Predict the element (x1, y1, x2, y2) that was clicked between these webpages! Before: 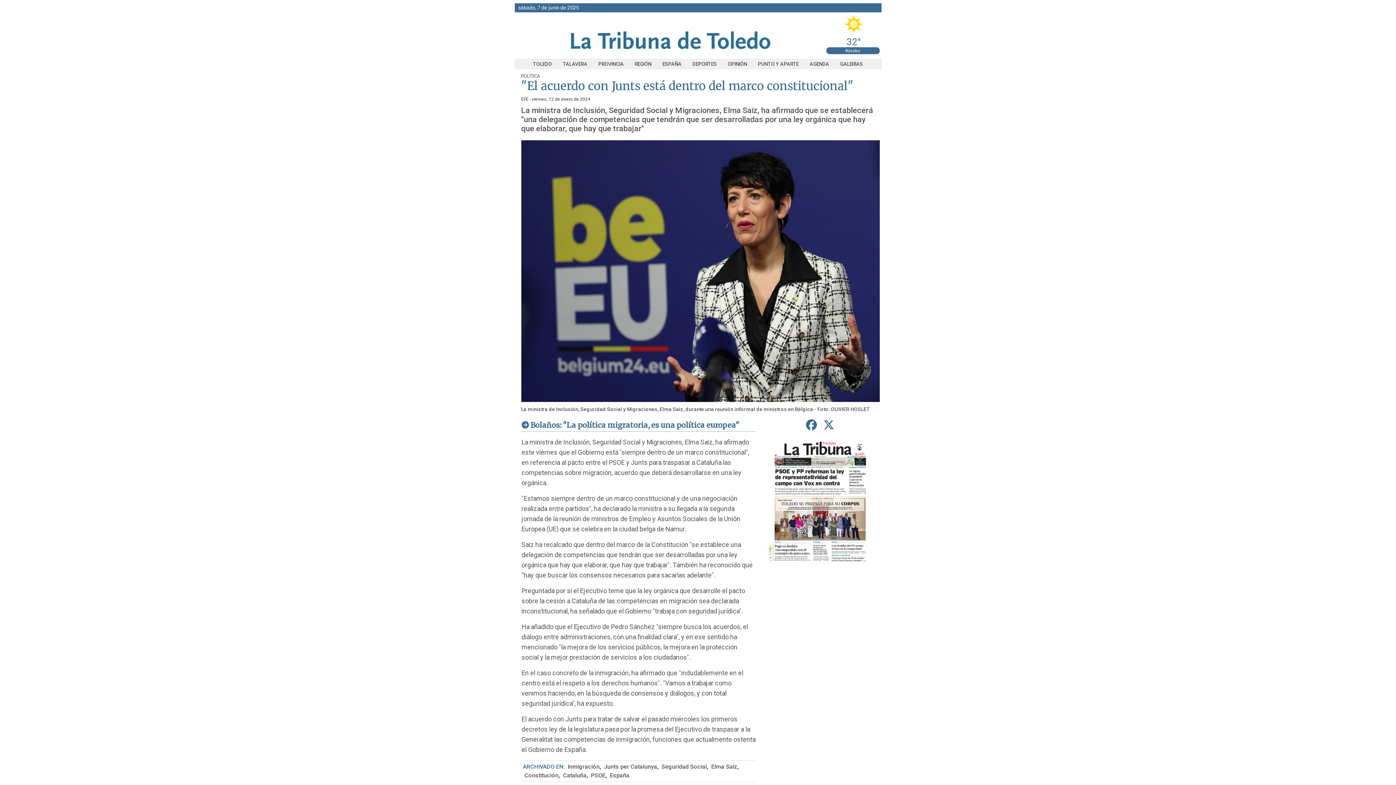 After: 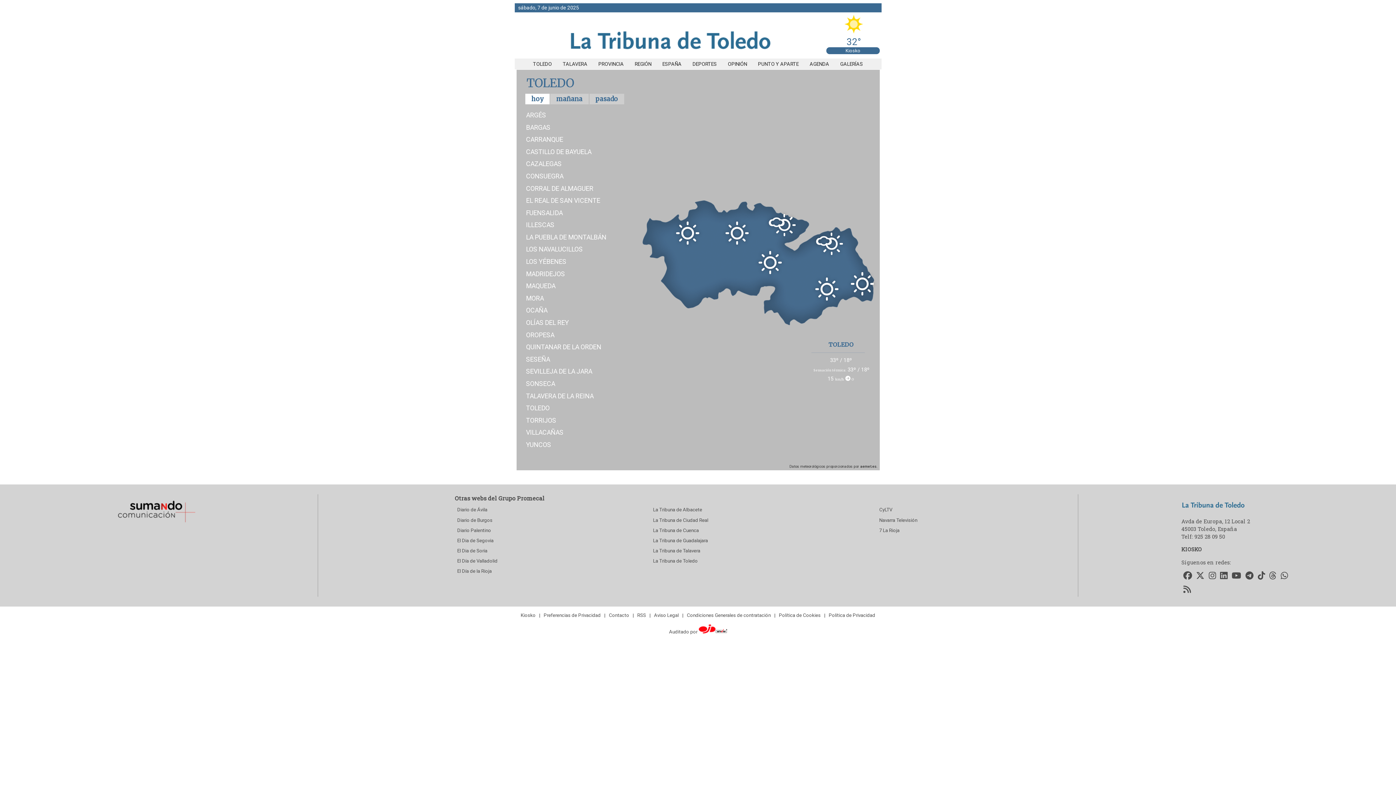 Action: label: 32° bbox: (826, 25, 881, 47)